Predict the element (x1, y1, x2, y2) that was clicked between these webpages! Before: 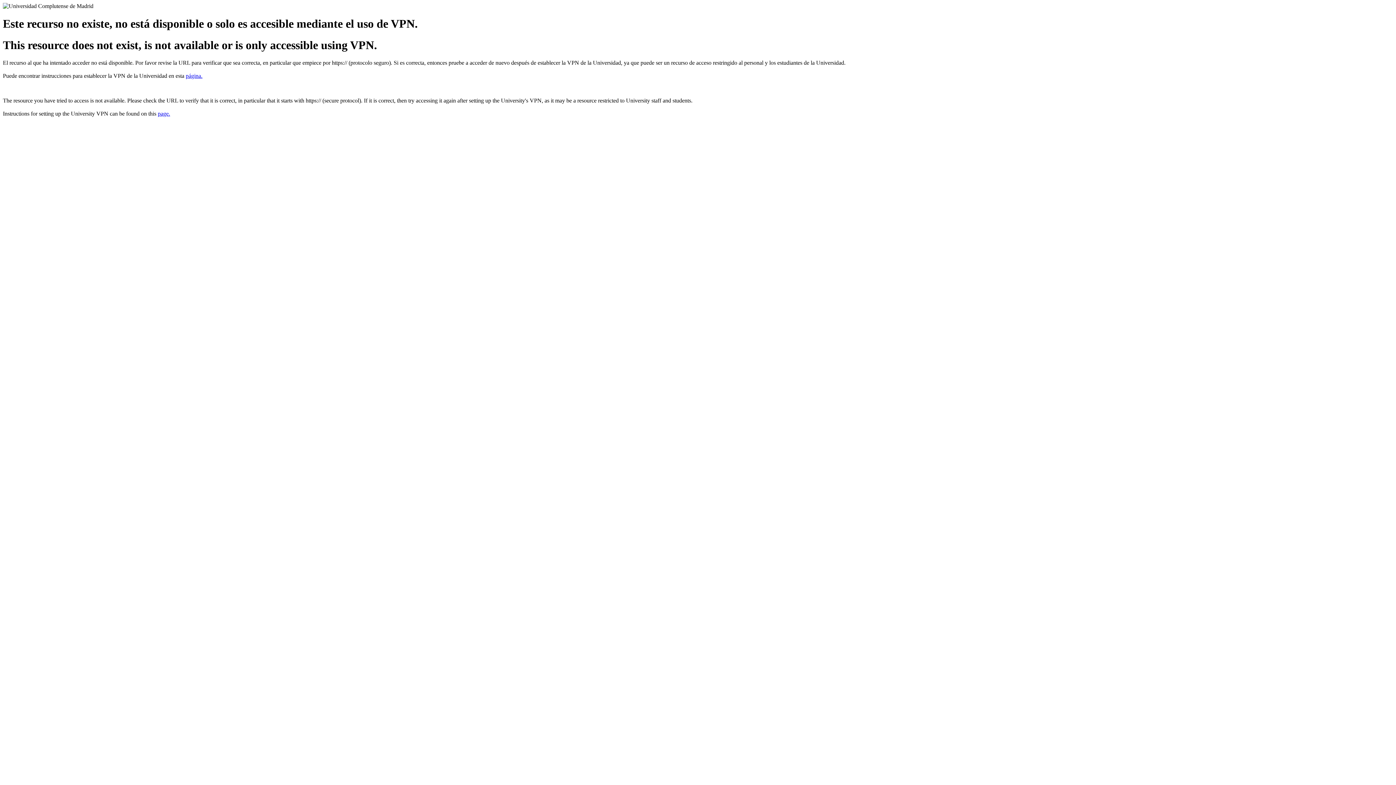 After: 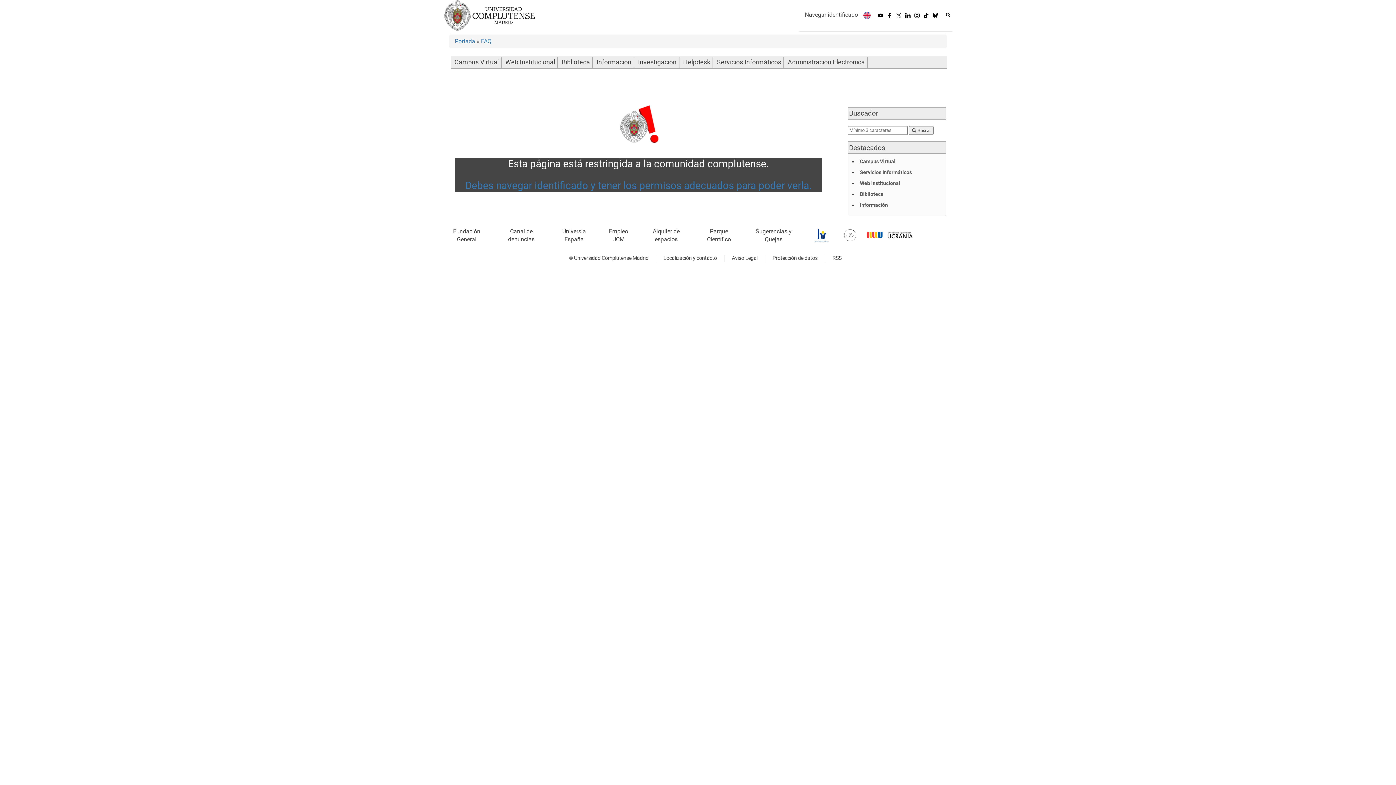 Action: label: página. bbox: (185, 72, 202, 79)